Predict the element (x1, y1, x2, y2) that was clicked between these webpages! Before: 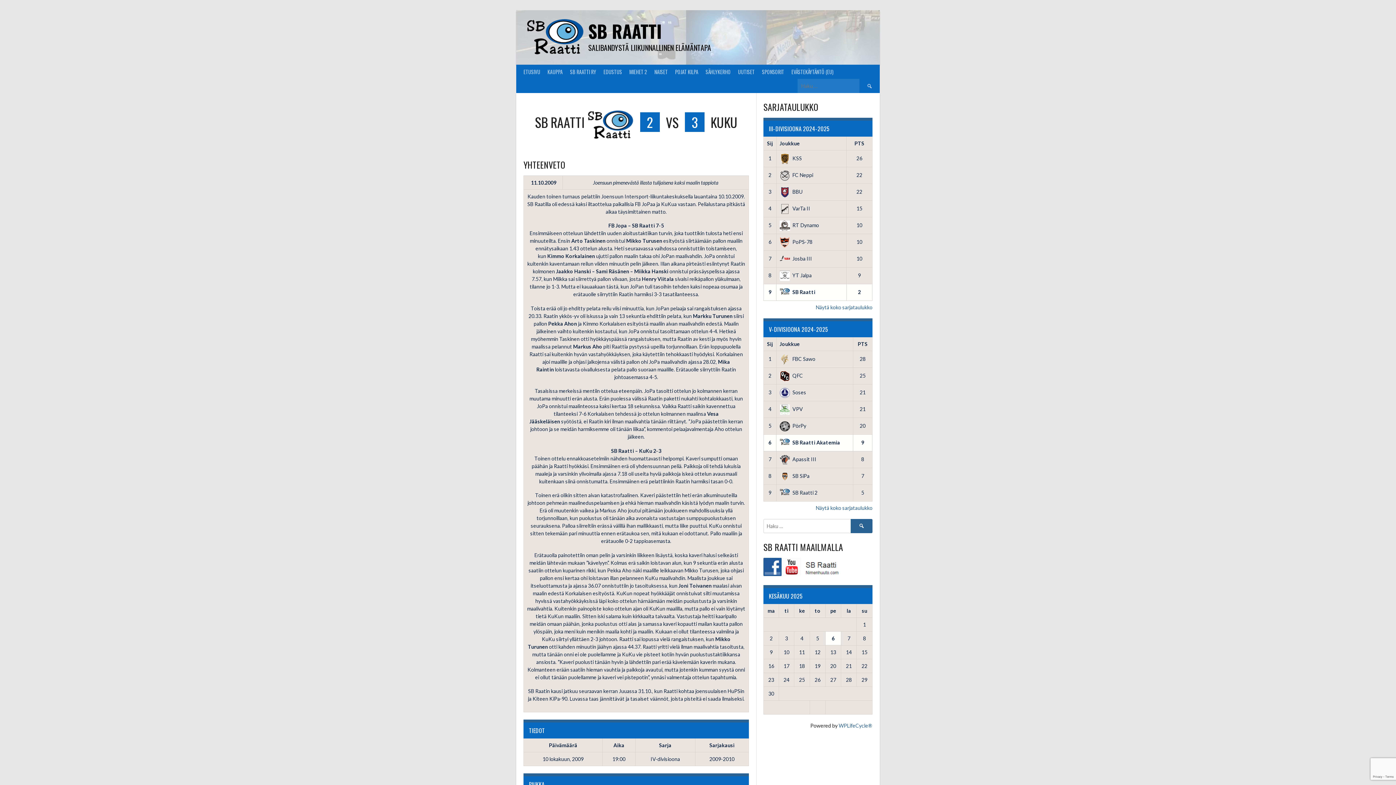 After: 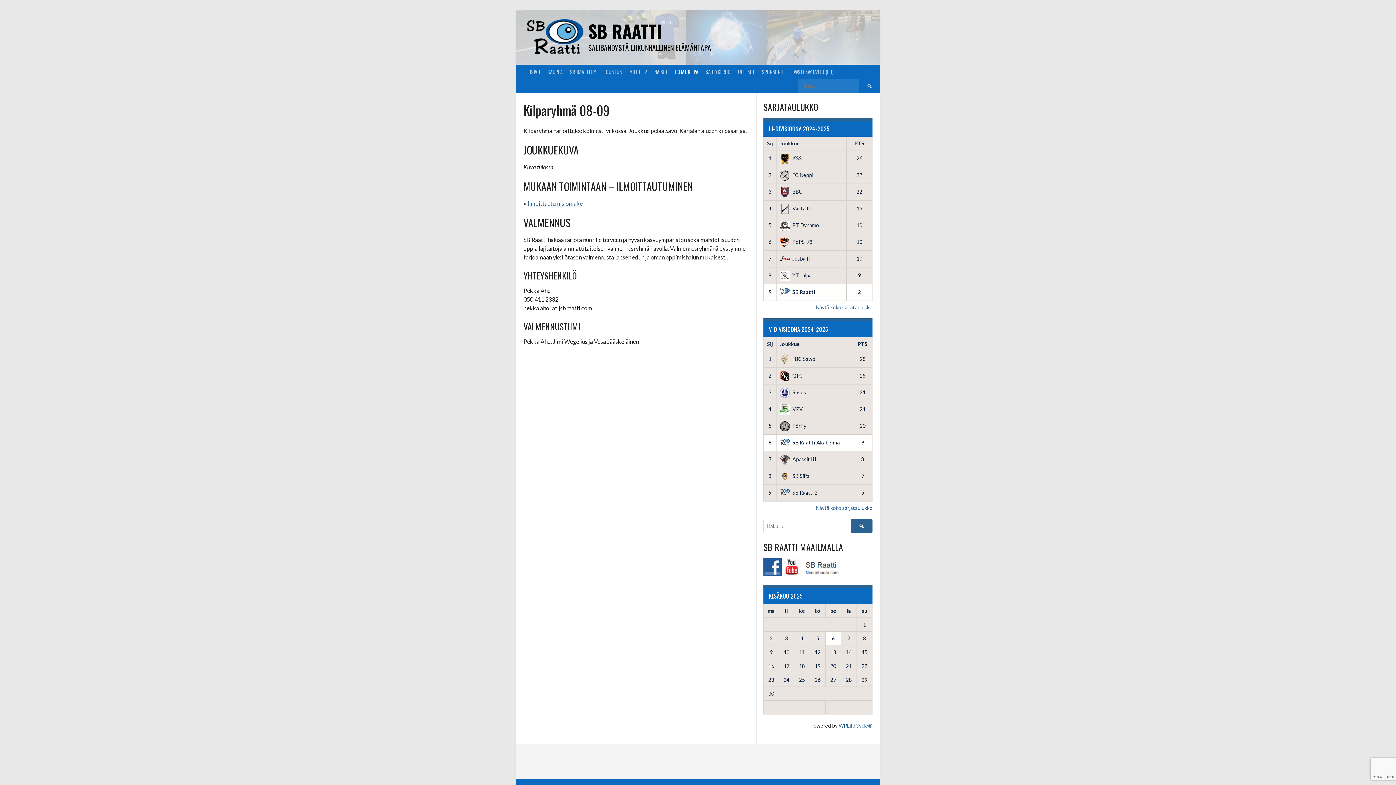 Action: label: POJAT KILPA bbox: (671, 64, 702, 78)